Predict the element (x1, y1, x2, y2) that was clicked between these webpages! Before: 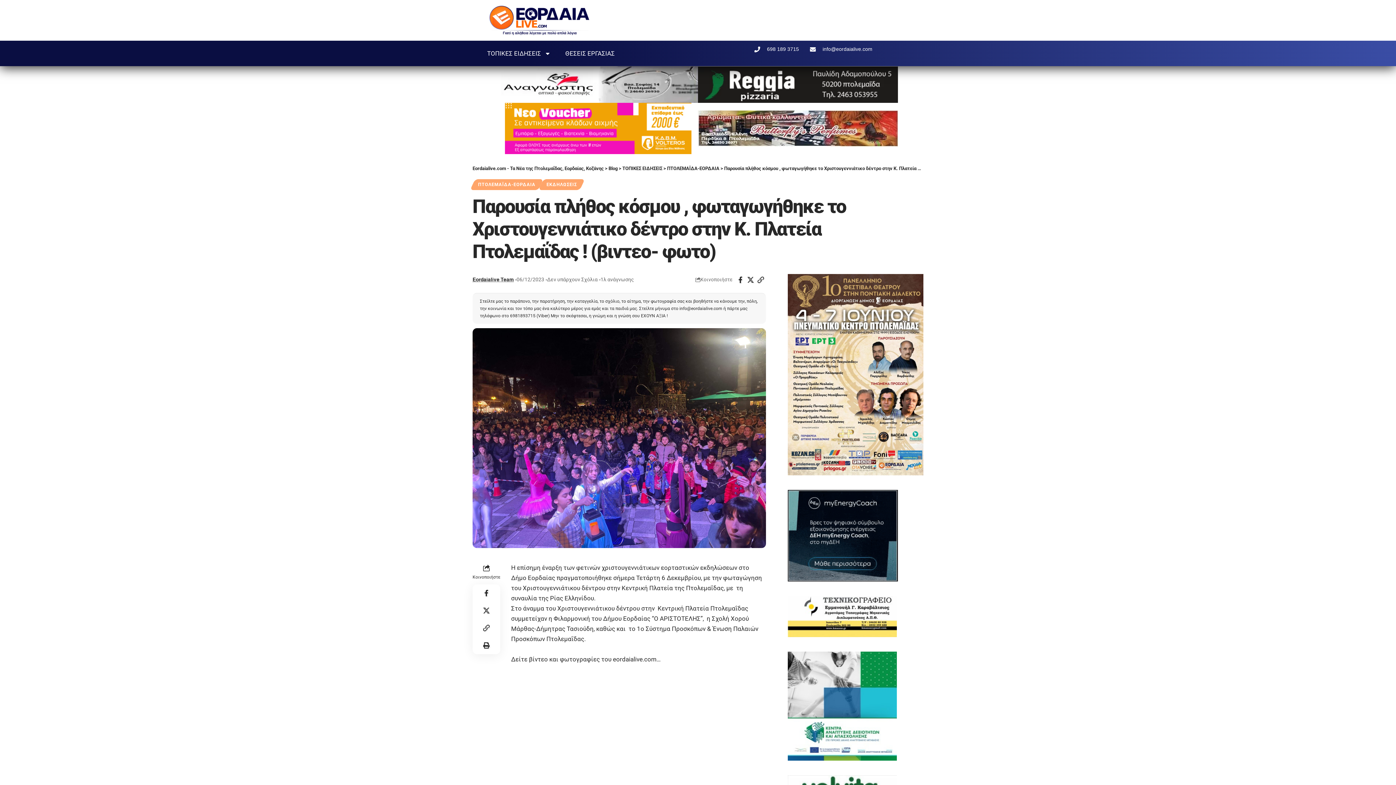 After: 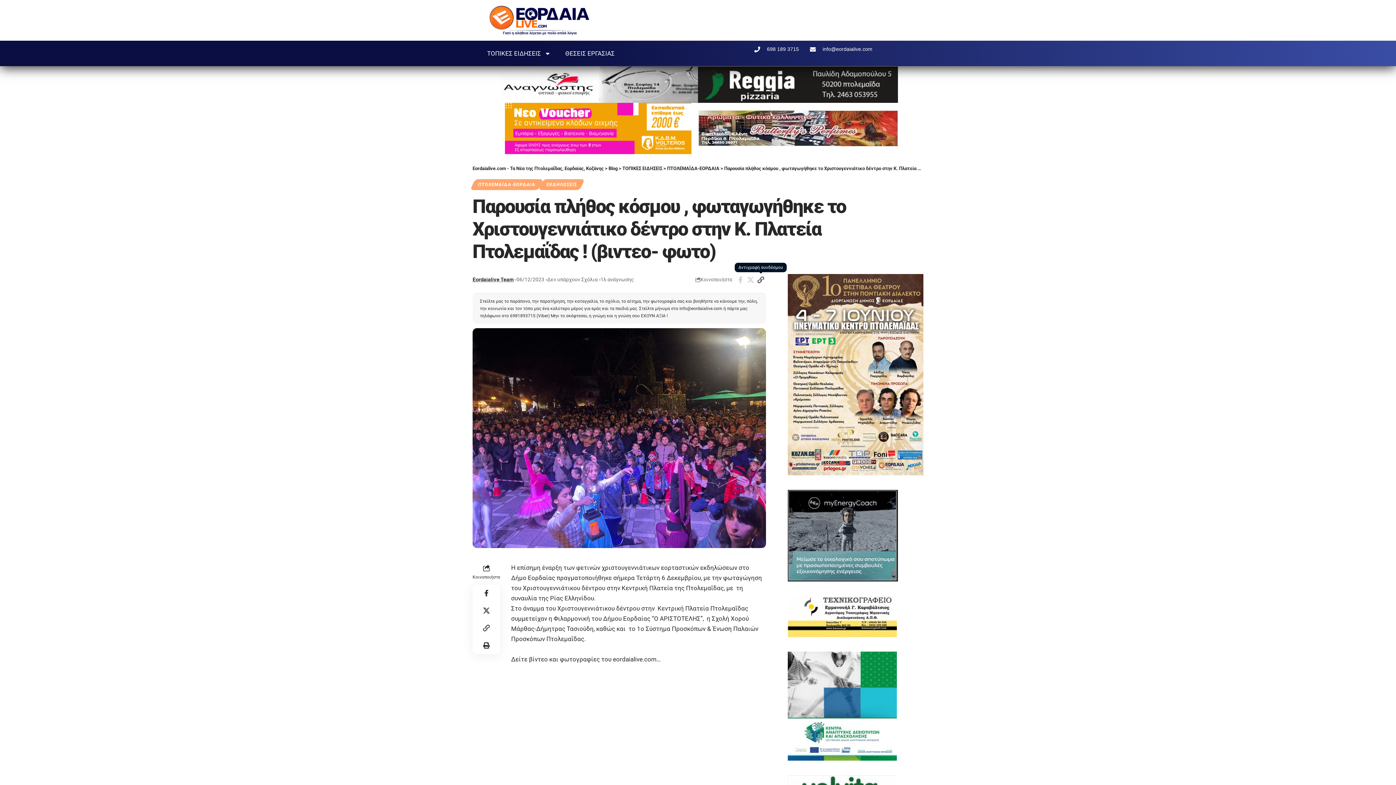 Action: bbox: (755, 274, 766, 285) label: Copy Link